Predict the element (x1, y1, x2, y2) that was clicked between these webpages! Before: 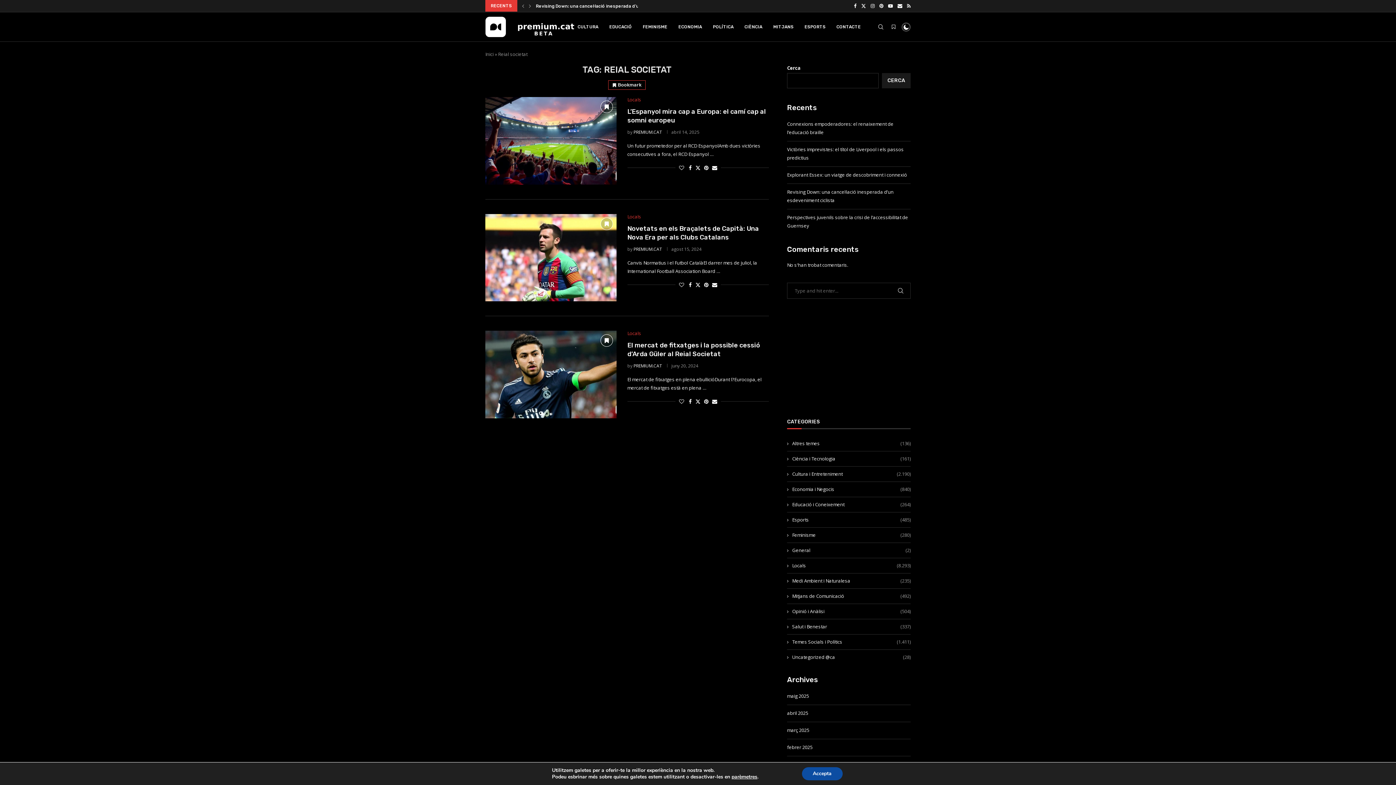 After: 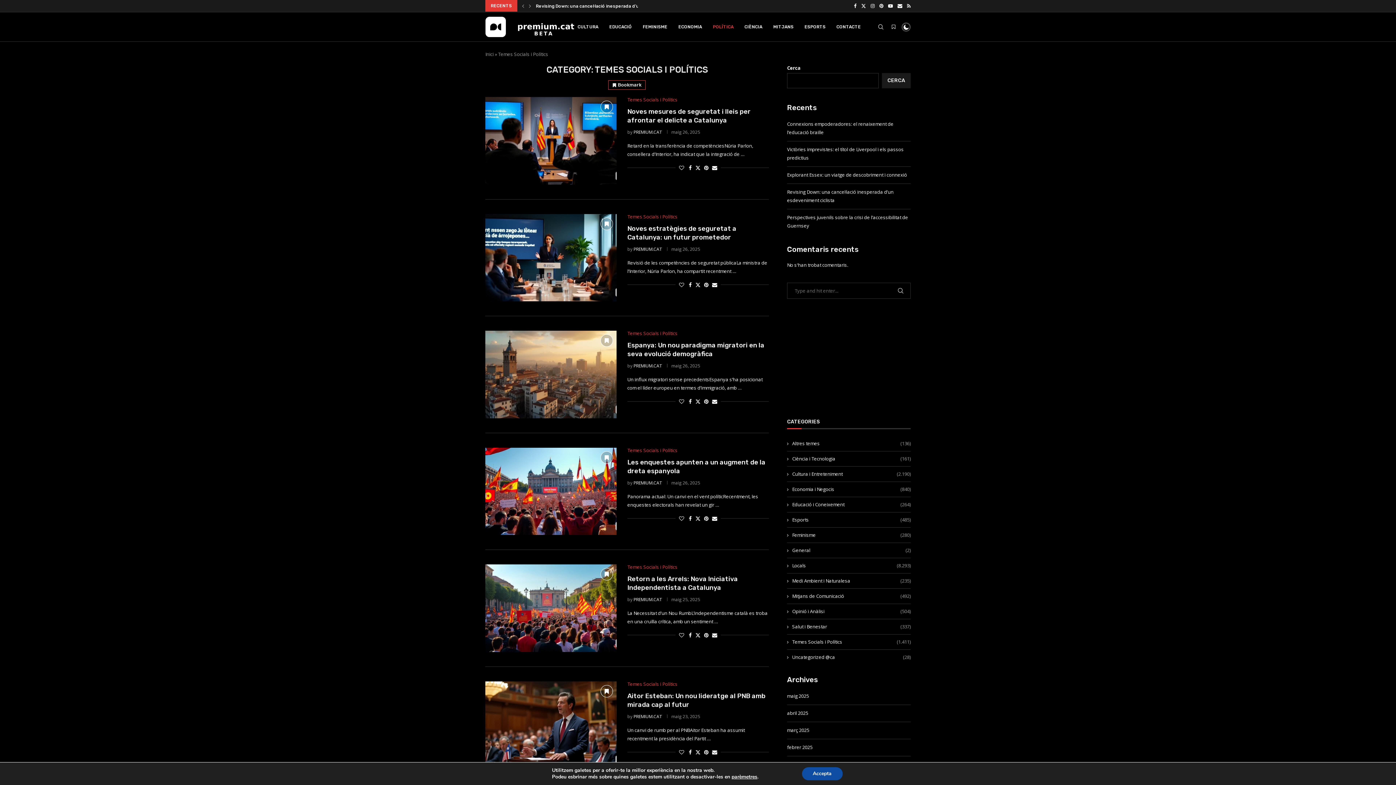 Action: label: Temes Socials i Polítics
(1.411) bbox: (787, 638, 910, 645)